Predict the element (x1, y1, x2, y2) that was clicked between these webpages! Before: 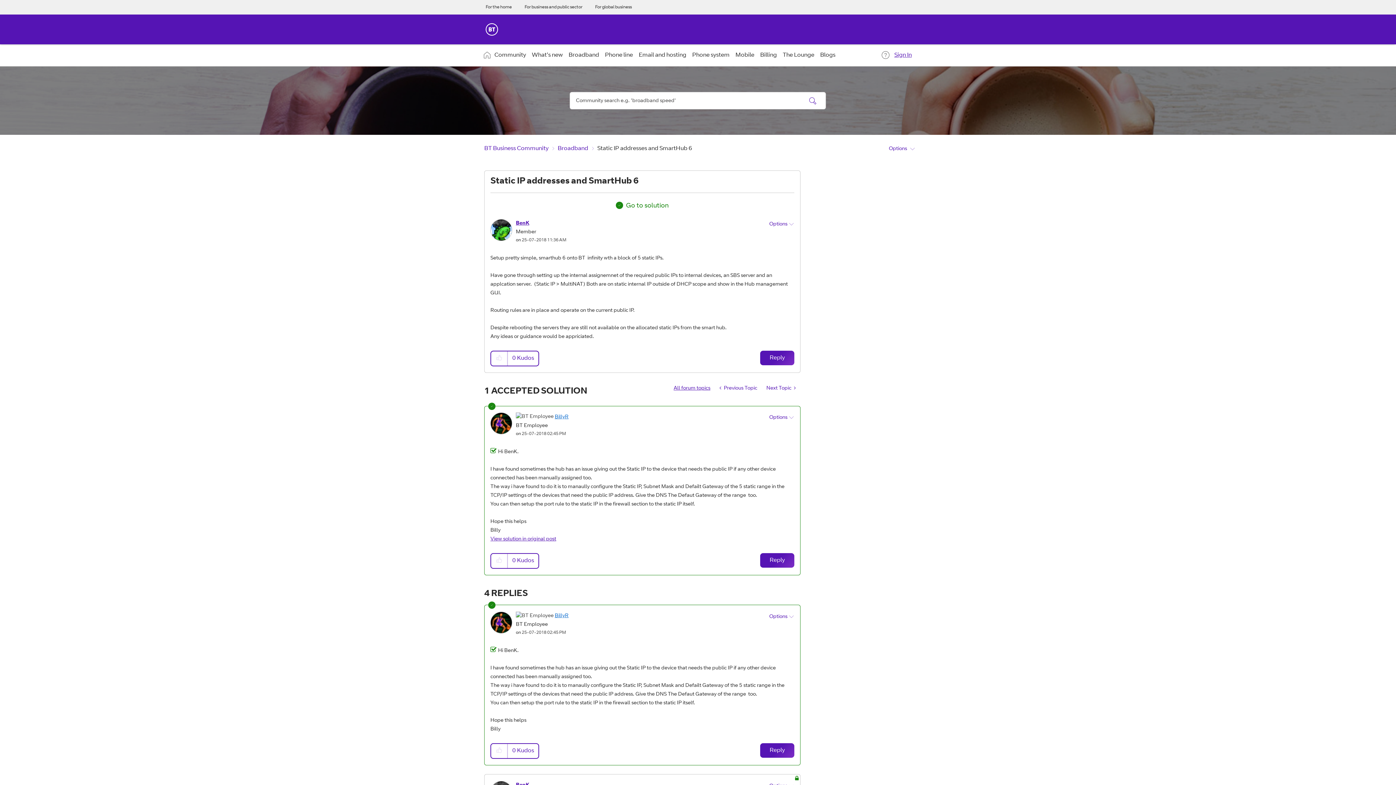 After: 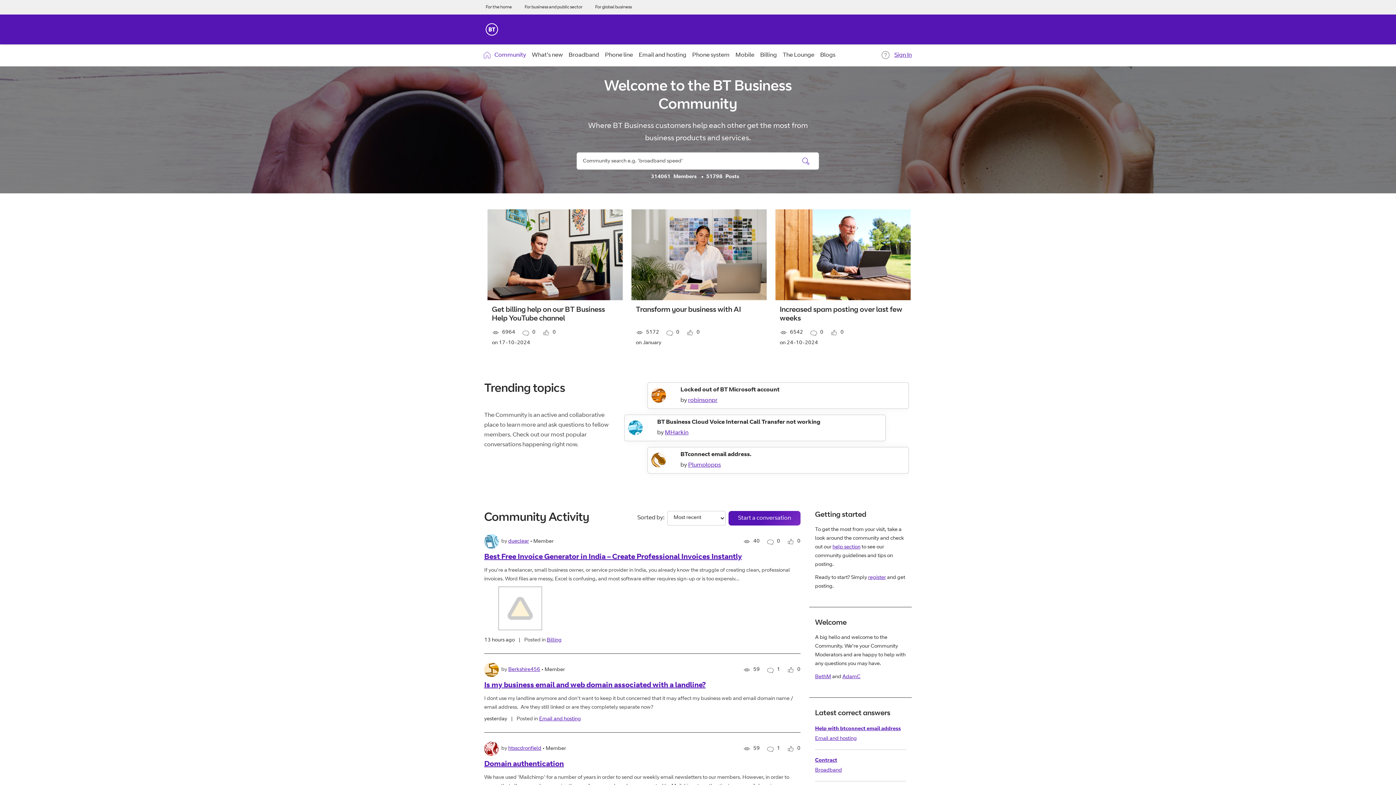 Action: bbox: (484, 145, 548, 151) label: BT Business Community